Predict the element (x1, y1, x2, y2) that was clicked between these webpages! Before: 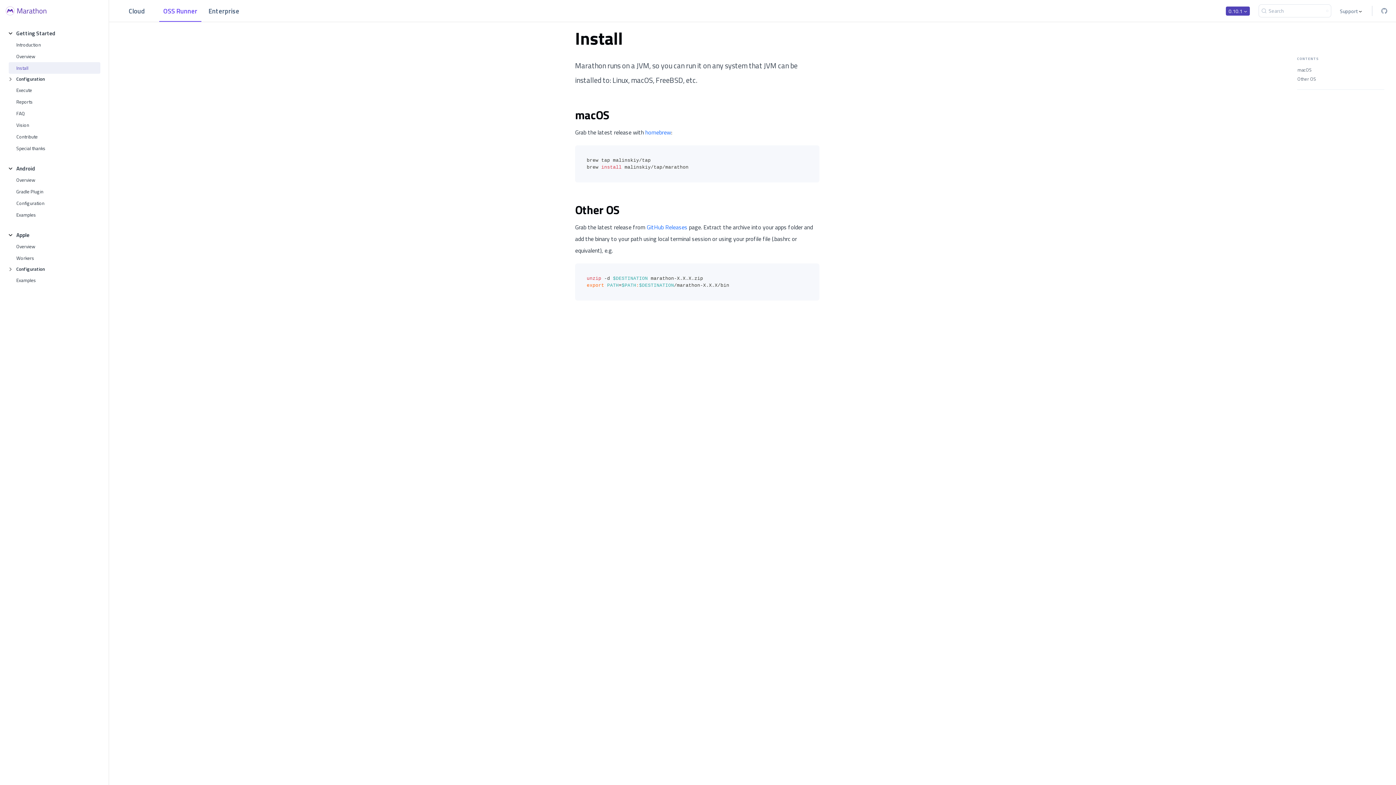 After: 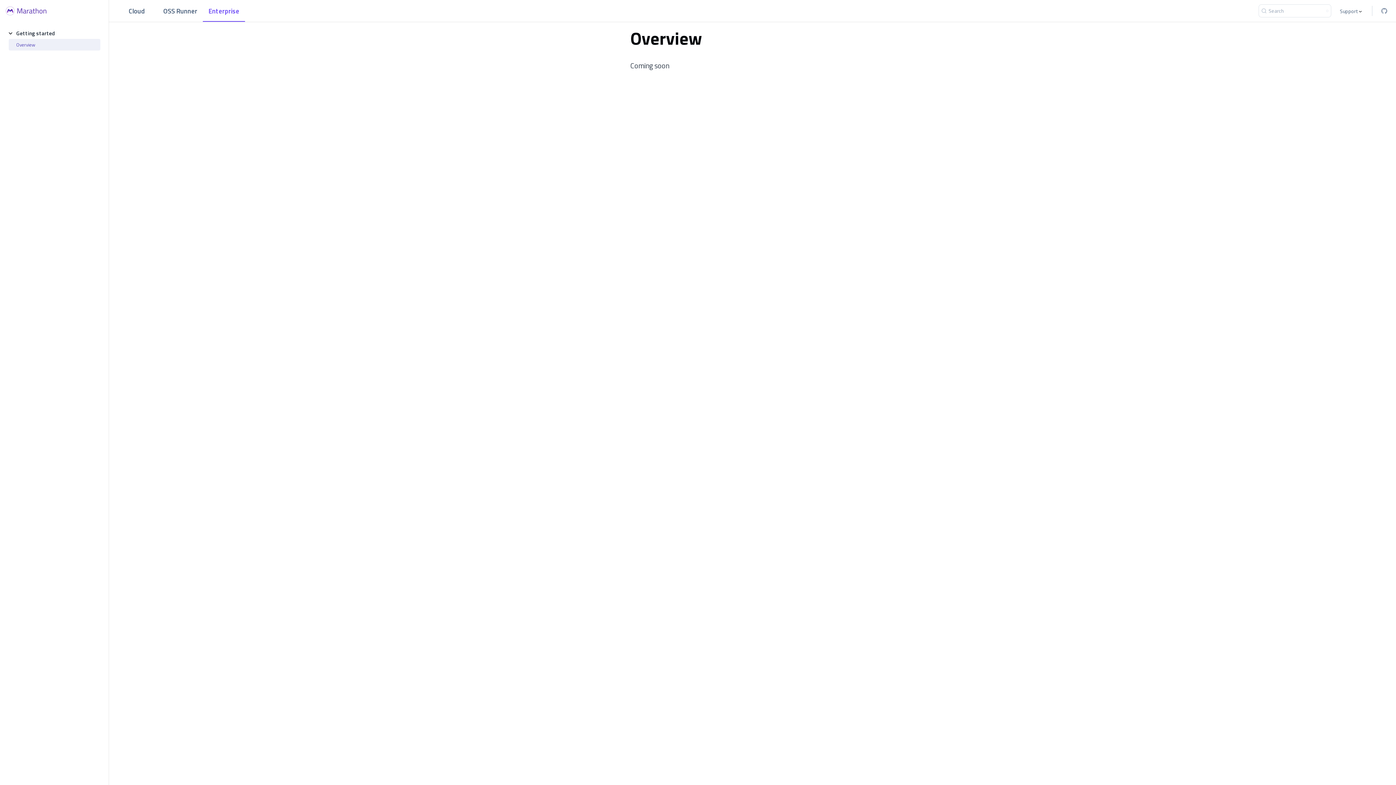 Action: label: Enterprise bbox: (202, 0, 245, 21)